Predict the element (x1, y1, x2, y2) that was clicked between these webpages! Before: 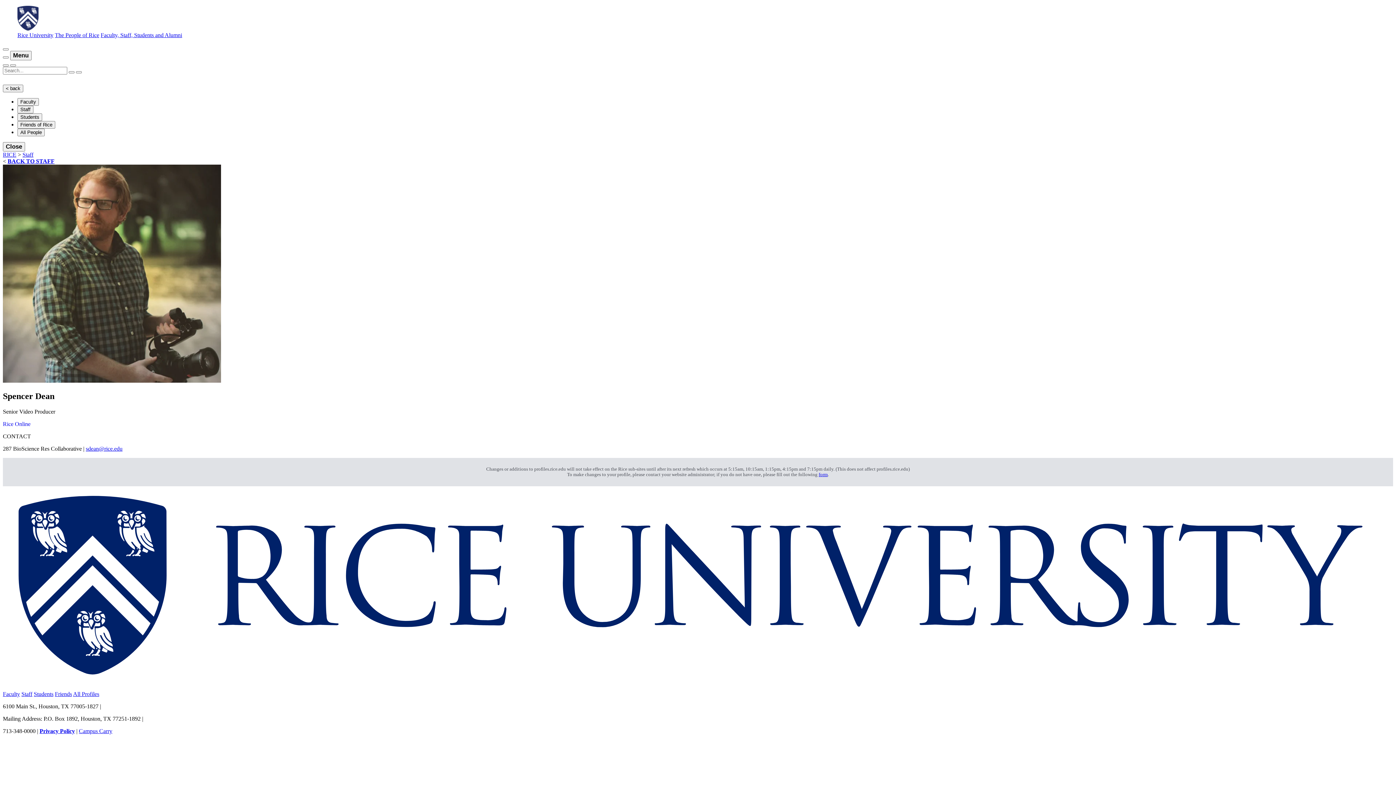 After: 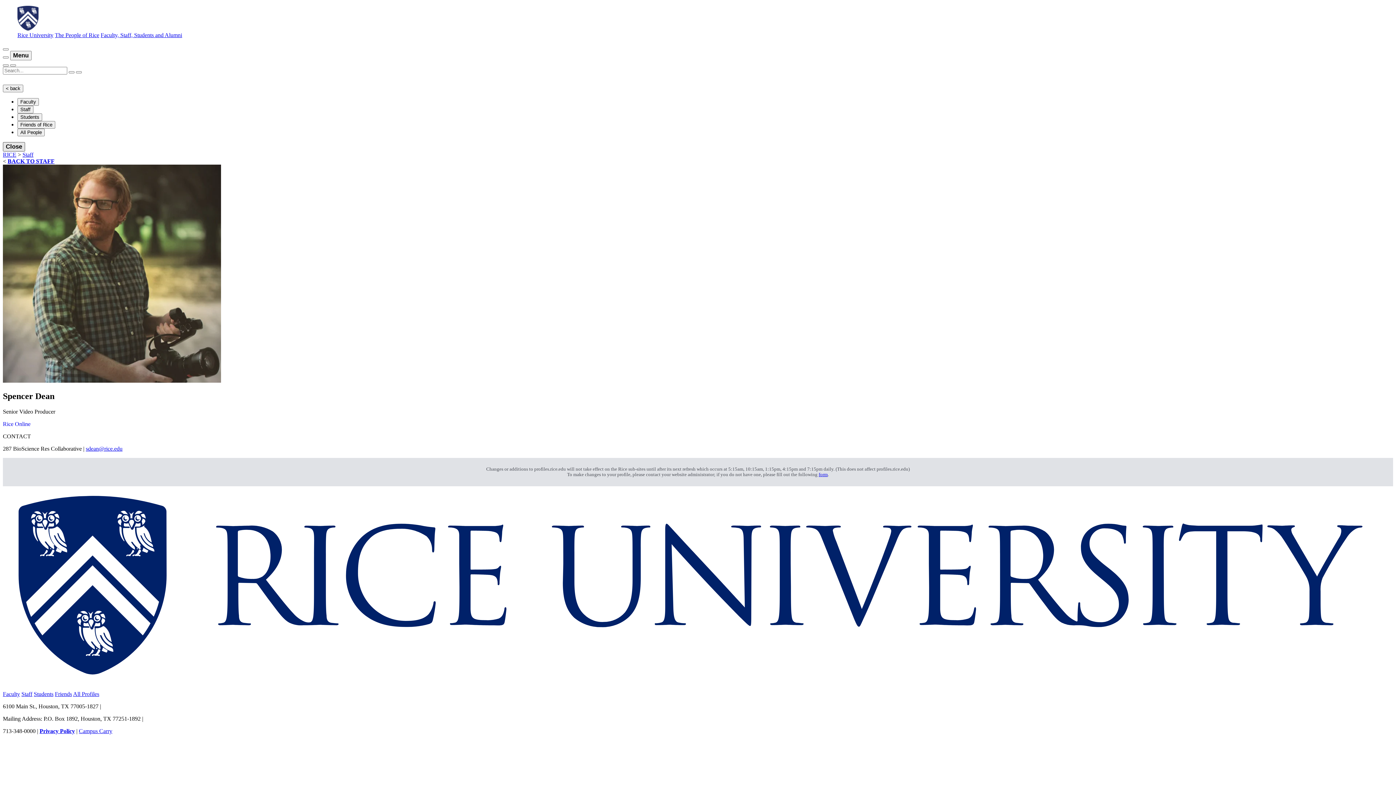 Action: bbox: (2, 142, 25, 151) label: Close